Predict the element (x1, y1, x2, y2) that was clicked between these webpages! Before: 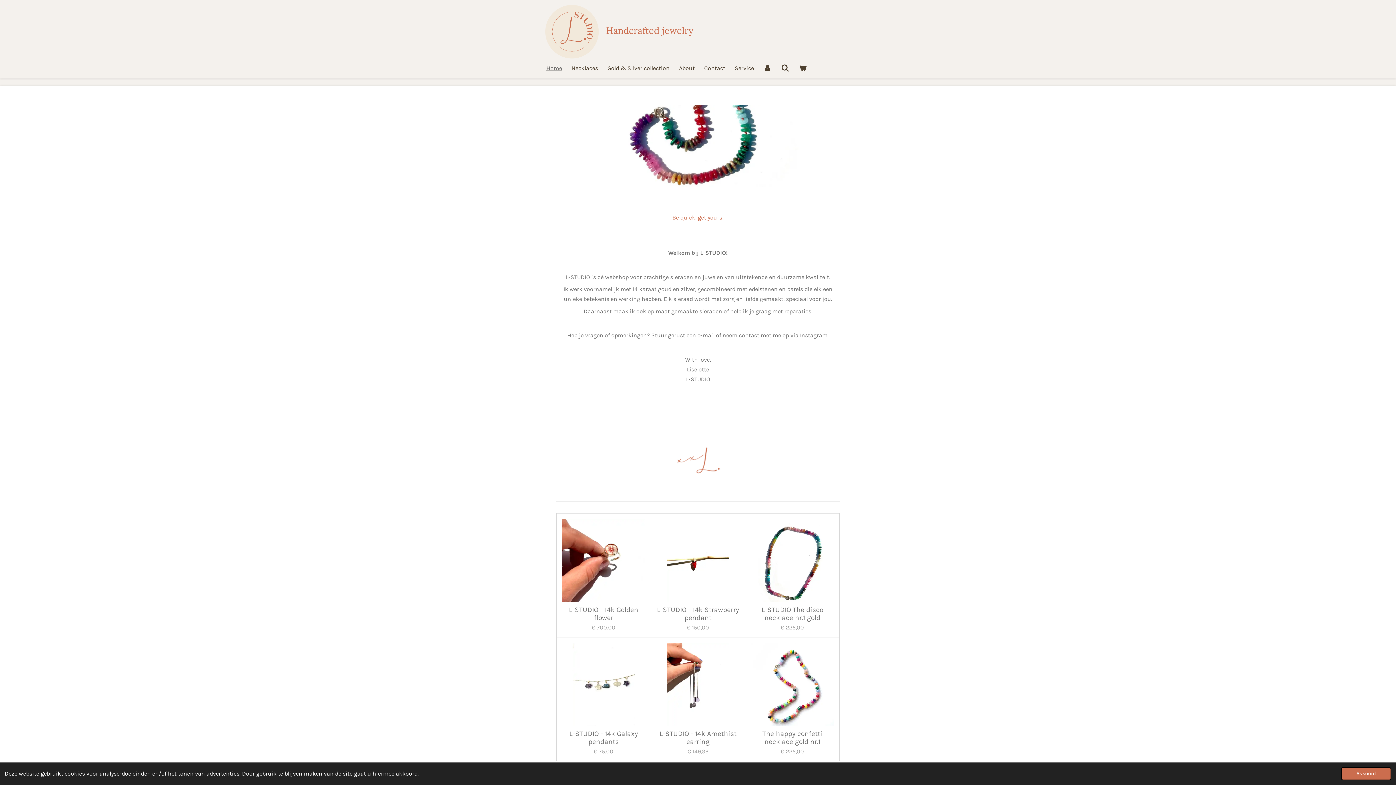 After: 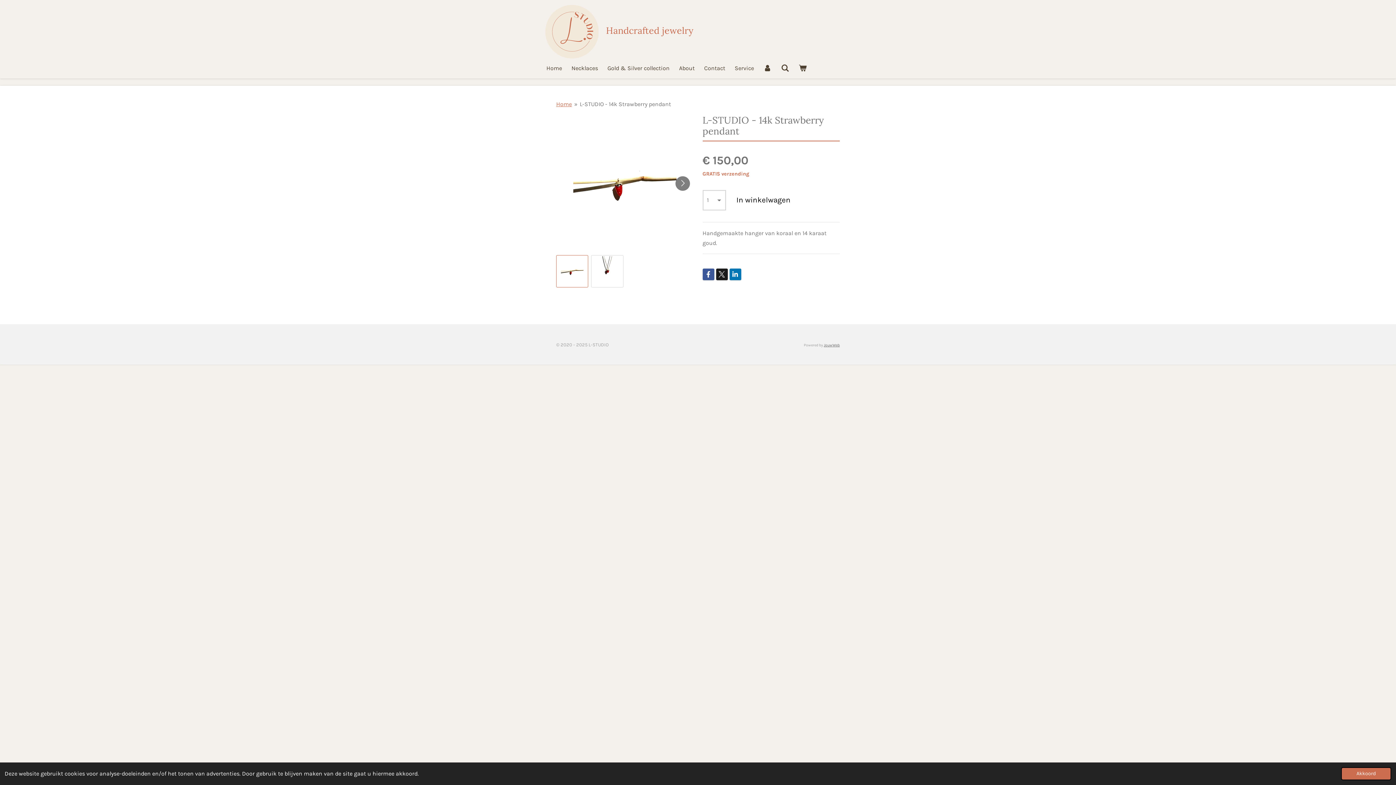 Action: bbox: (656, 606, 739, 622) label: L-STUDIO - 14k Strawberry pendant